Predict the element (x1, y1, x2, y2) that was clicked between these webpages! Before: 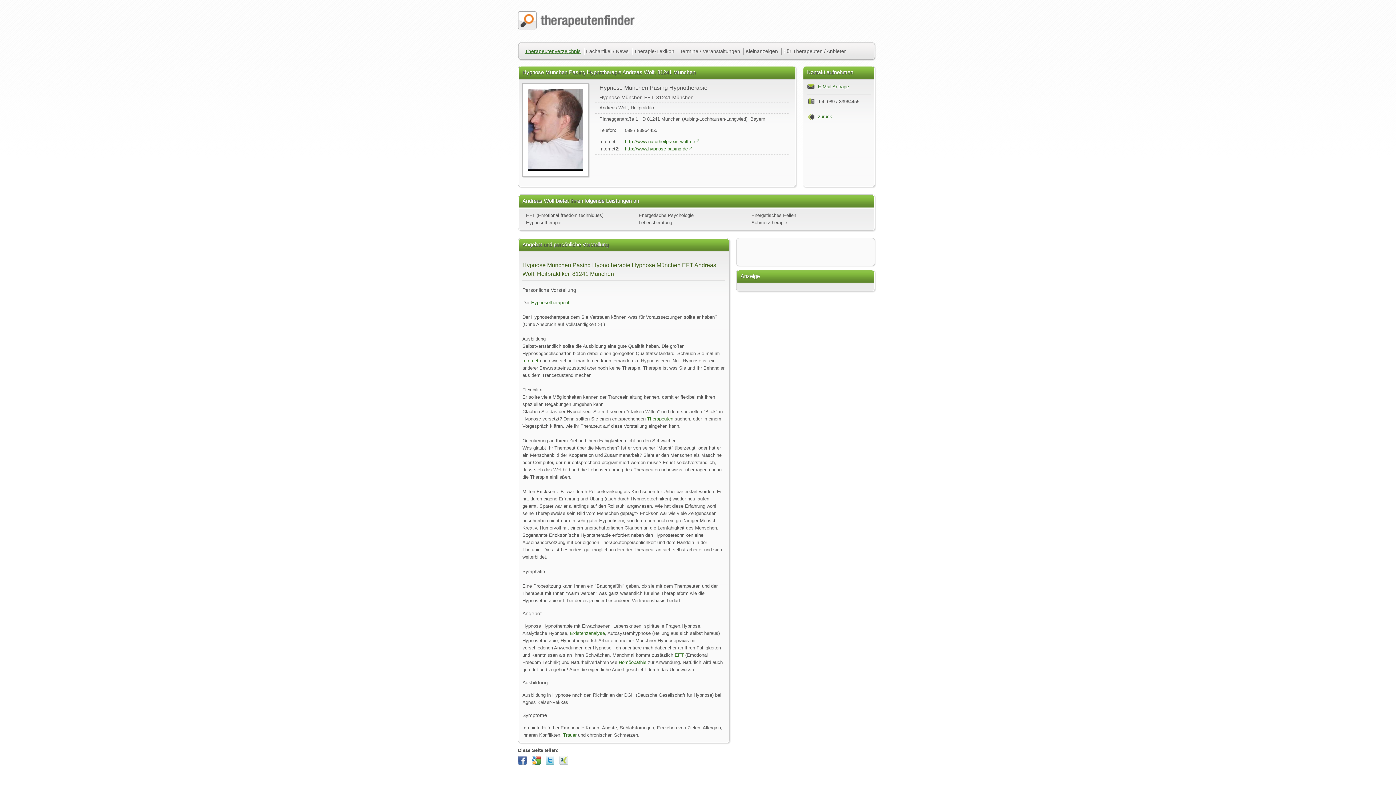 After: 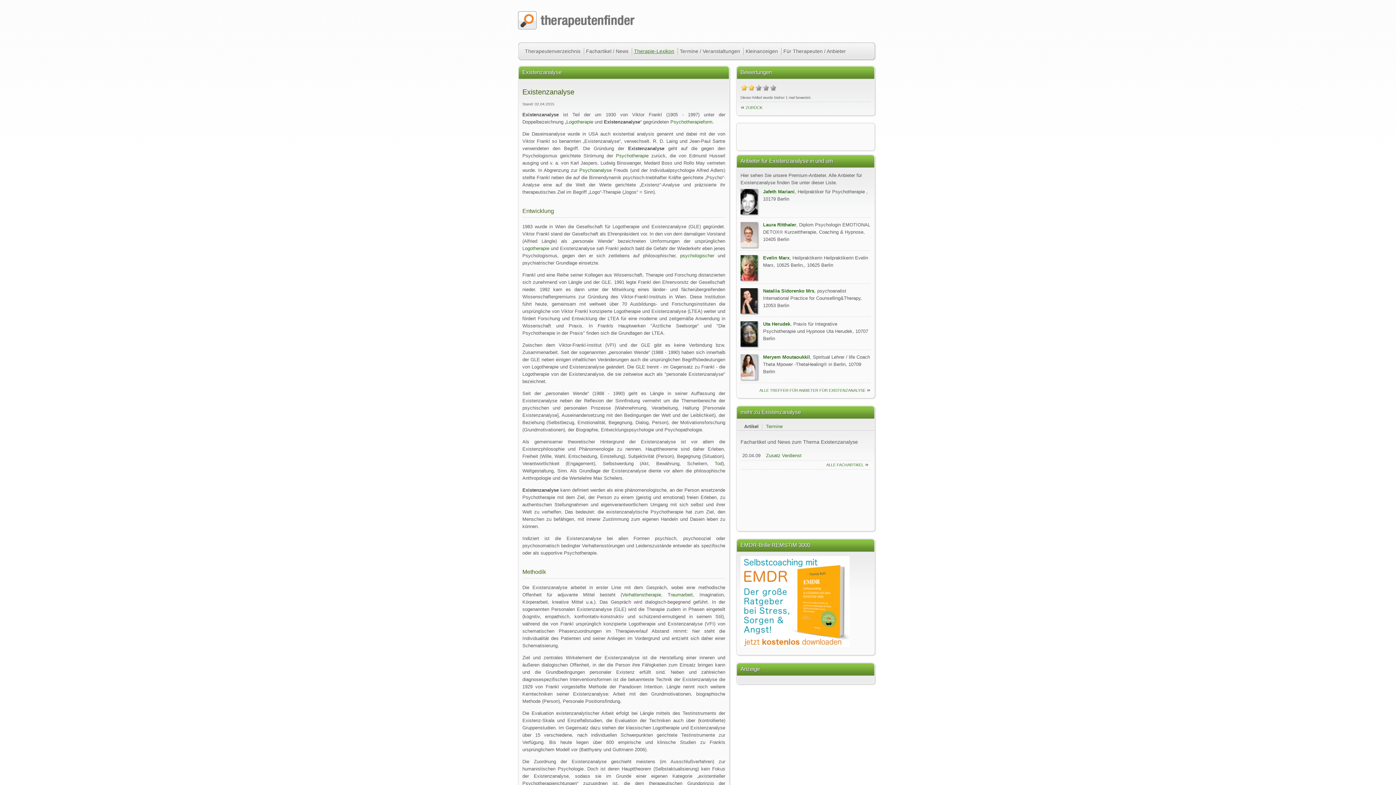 Action: label: Existenzanalyse bbox: (570, 630, 605, 636)